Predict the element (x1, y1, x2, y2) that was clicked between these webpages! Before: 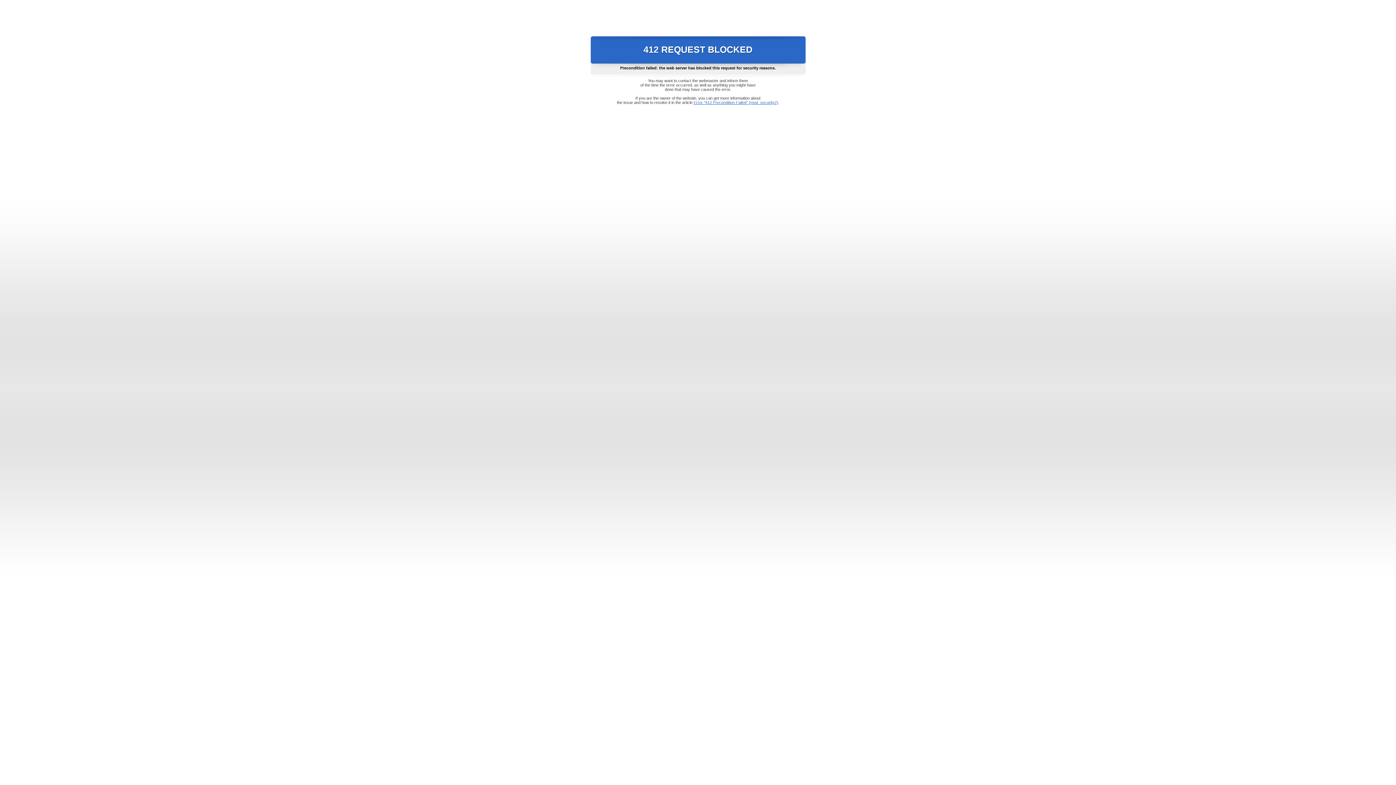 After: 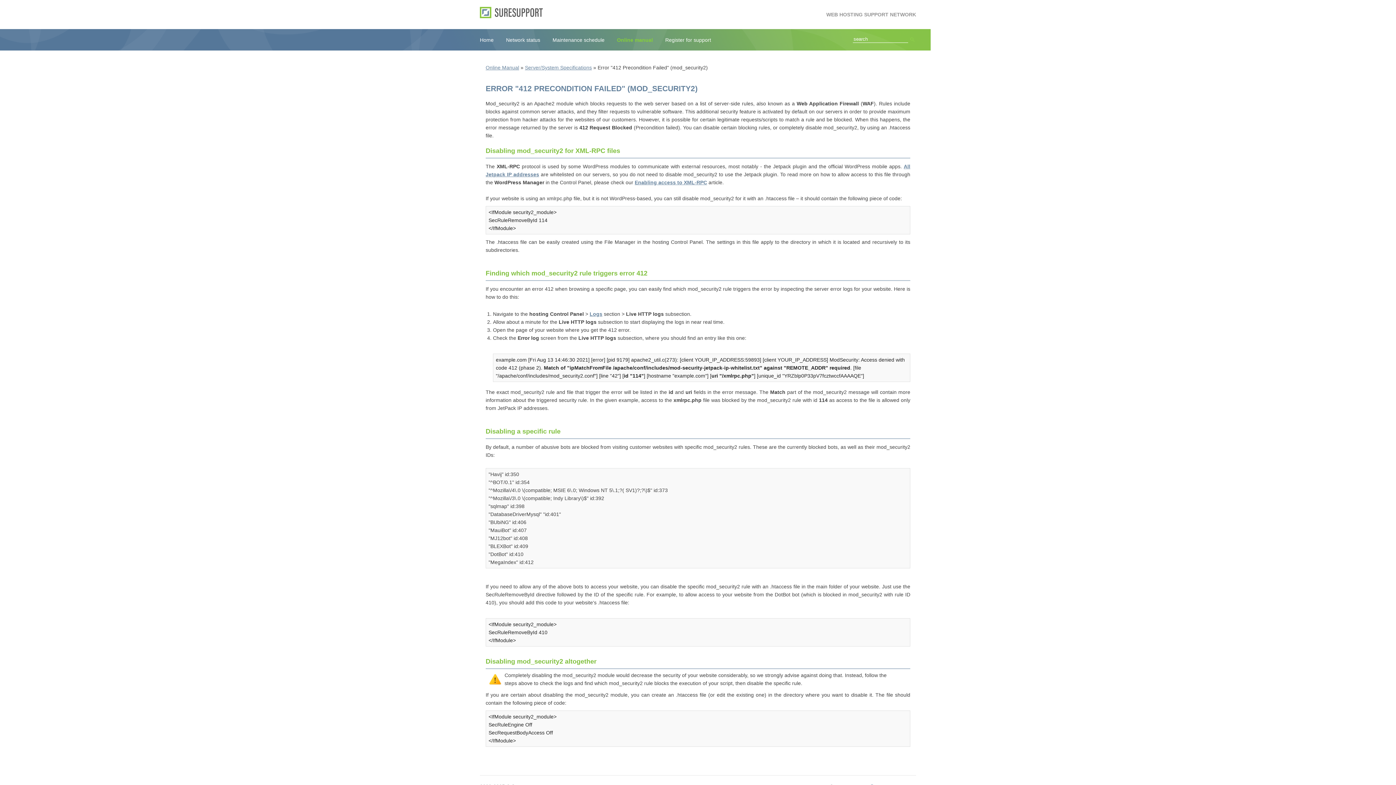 Action: label: Error "412 Precondition Failed" (mod_security2) bbox: (693, 100, 778, 104)